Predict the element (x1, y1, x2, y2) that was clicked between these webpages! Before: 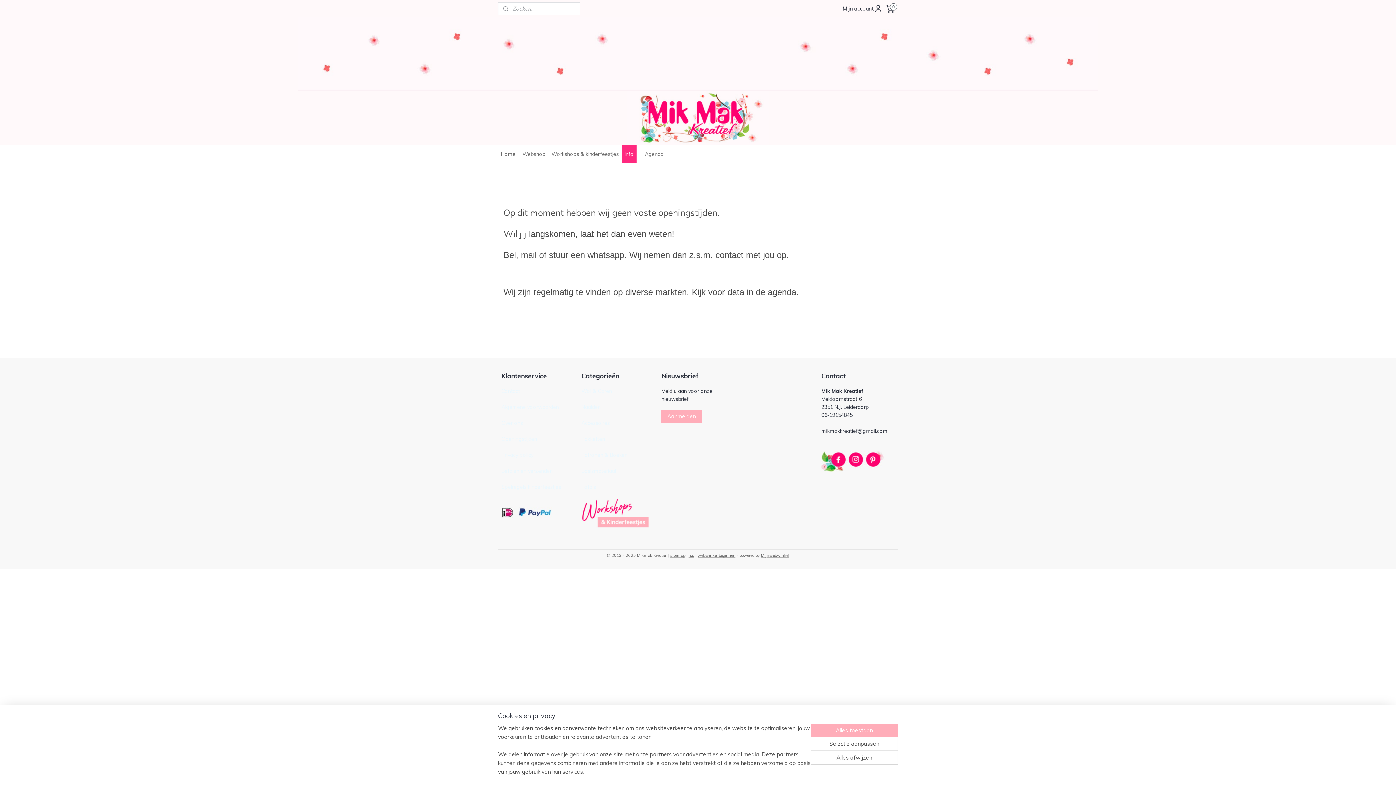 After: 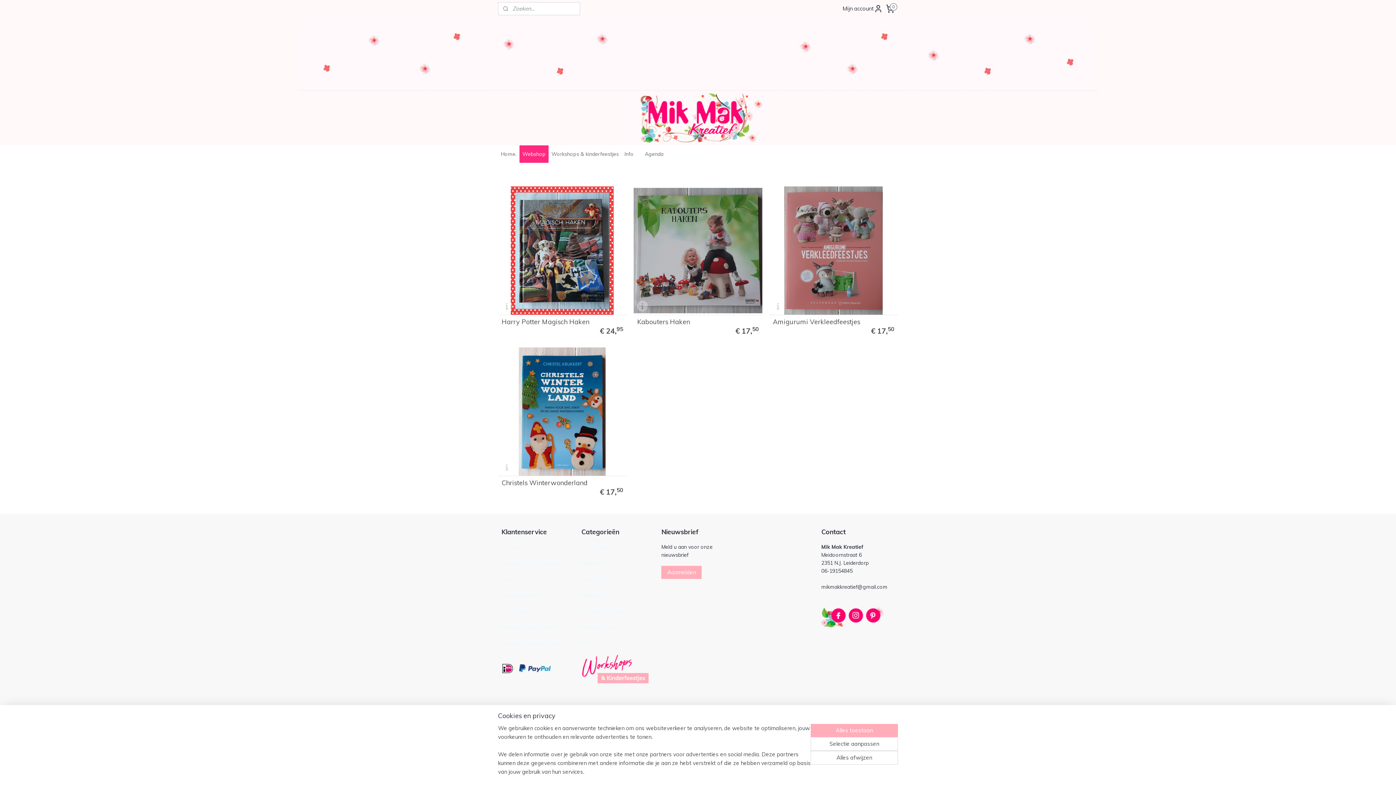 Action: label: Patronen & Boeken bbox: (581, 452, 627, 458)